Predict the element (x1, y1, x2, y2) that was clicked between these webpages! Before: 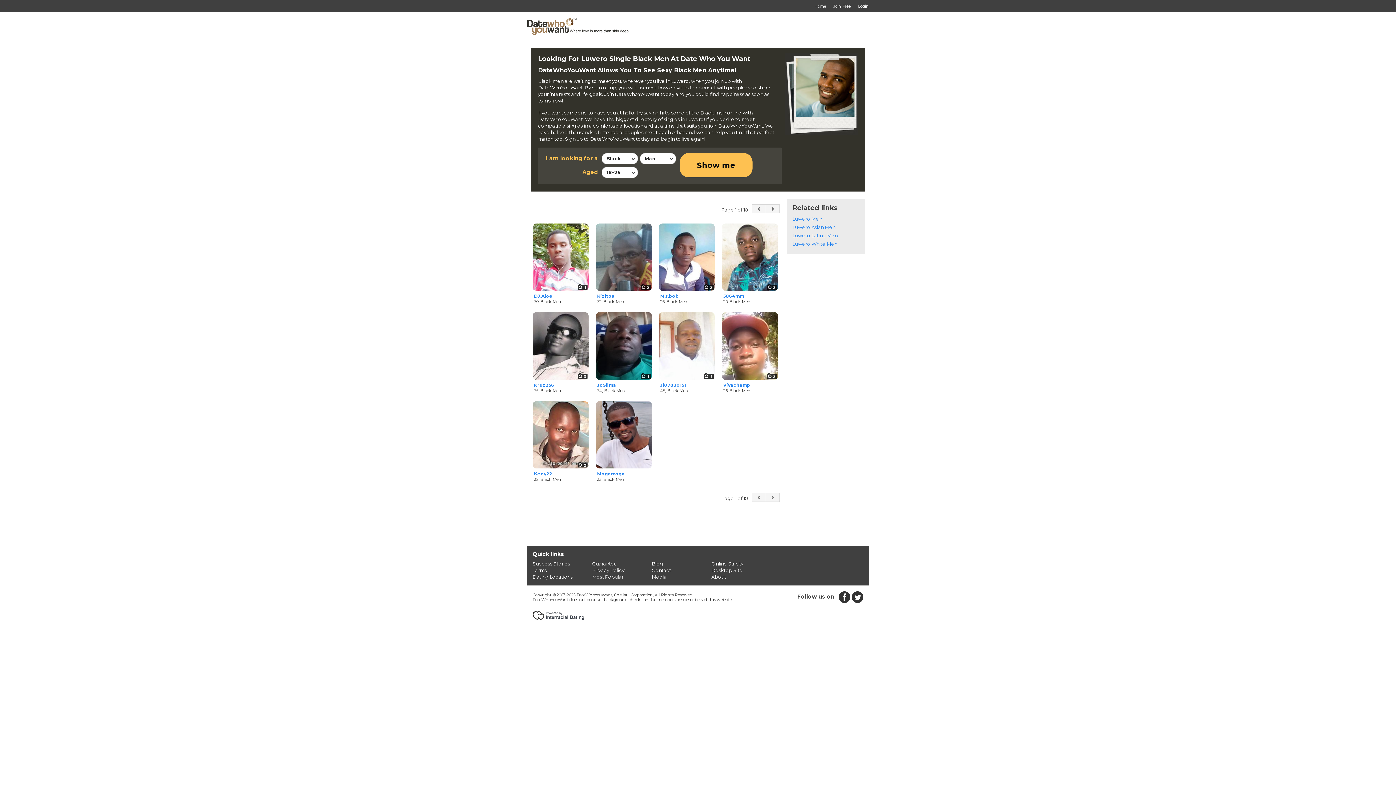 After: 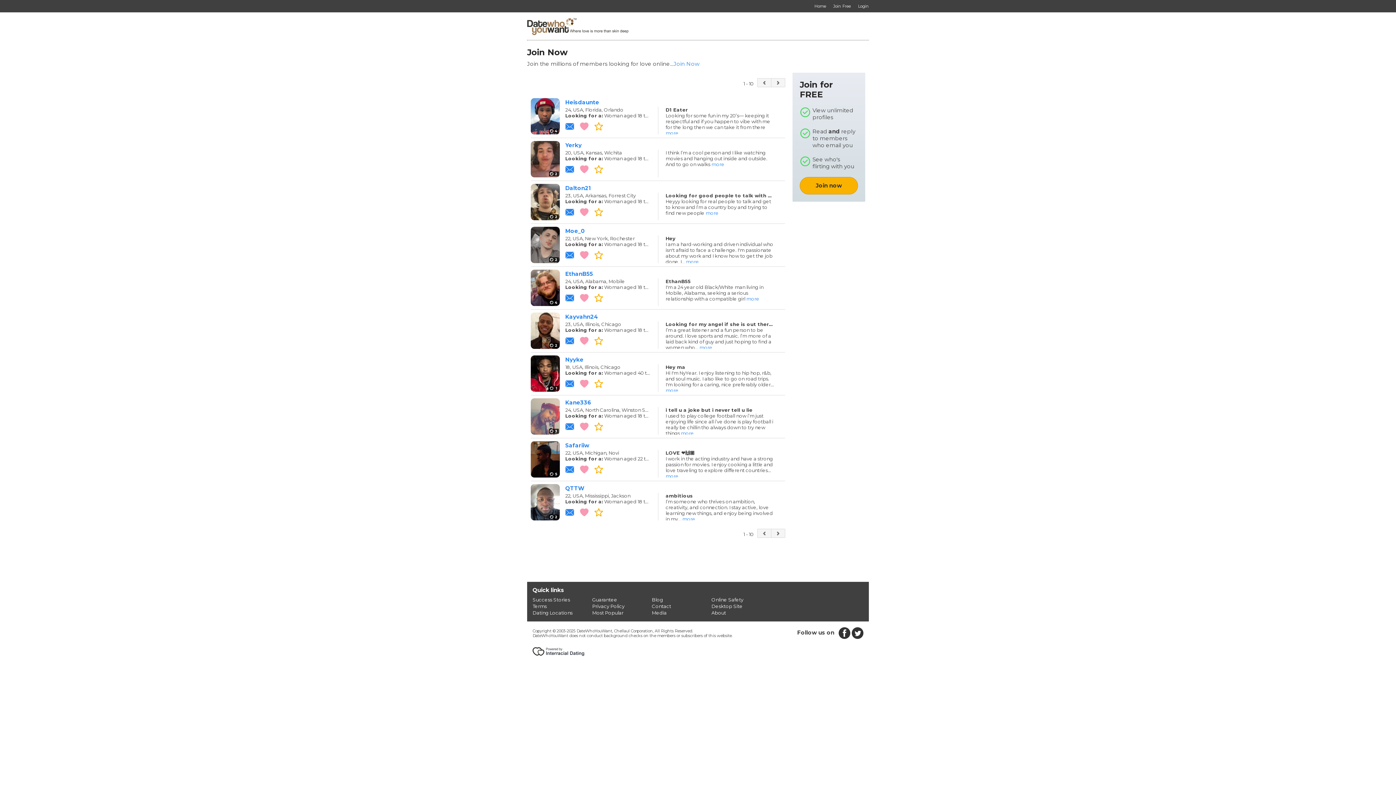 Action: bbox: (680, 153, 752, 177) label: Show me